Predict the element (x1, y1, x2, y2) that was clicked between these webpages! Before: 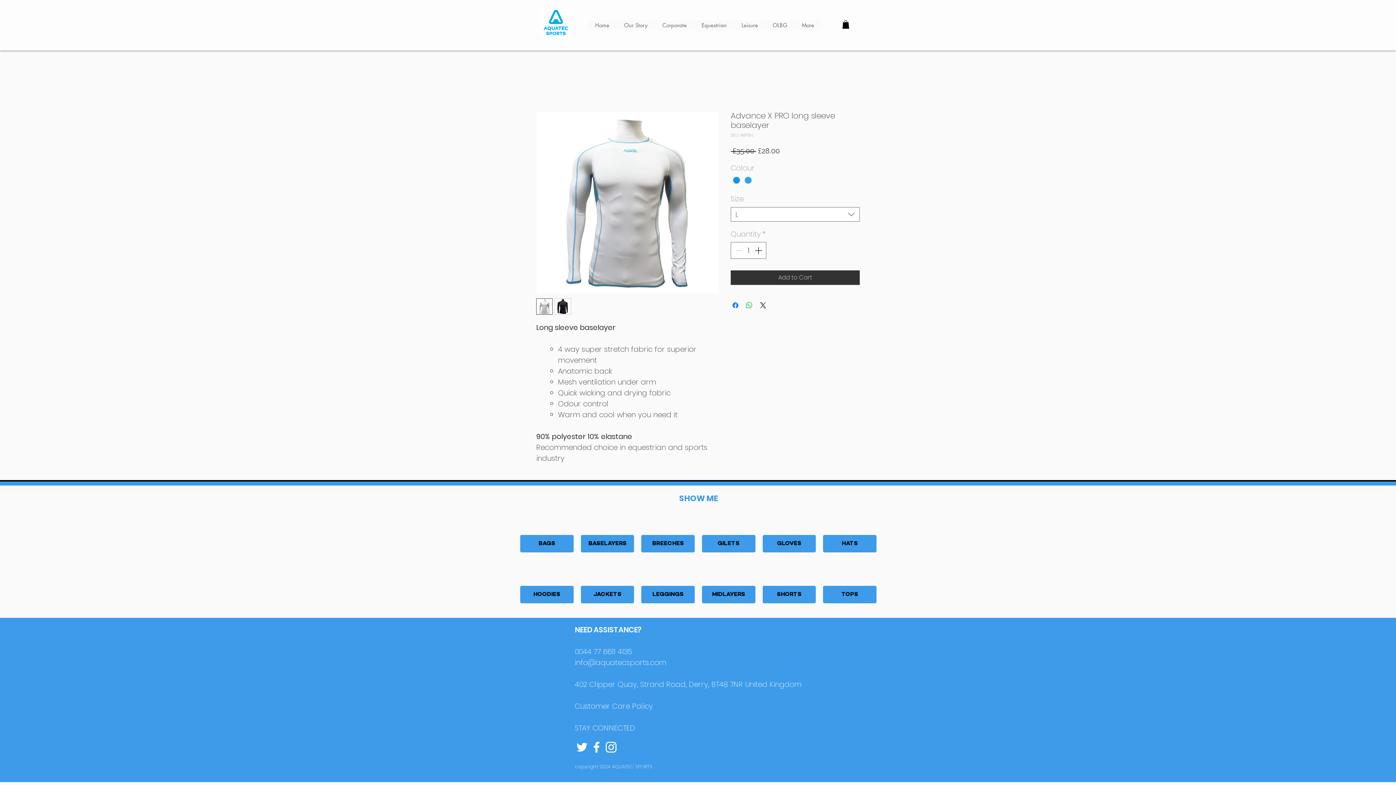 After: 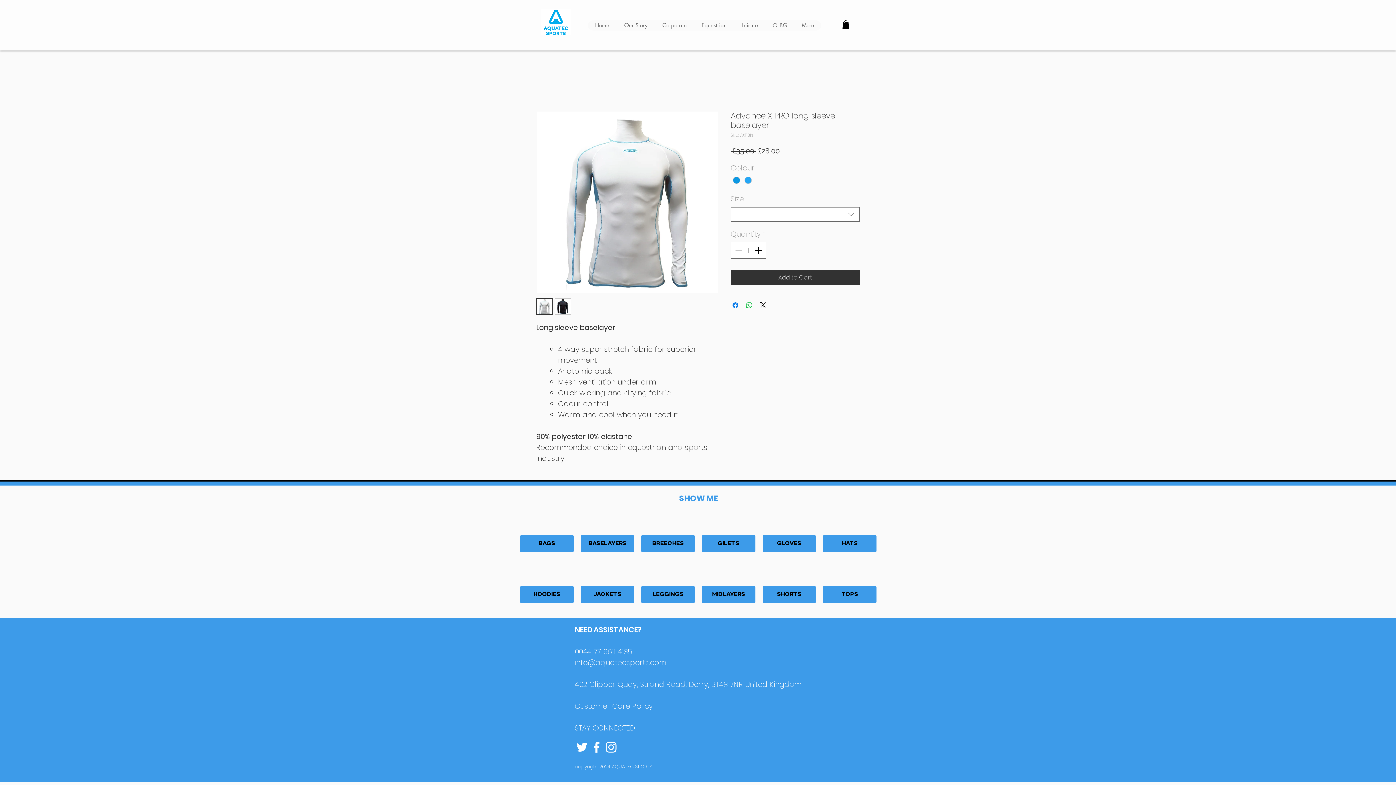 Action: bbox: (589, 740, 604, 754)